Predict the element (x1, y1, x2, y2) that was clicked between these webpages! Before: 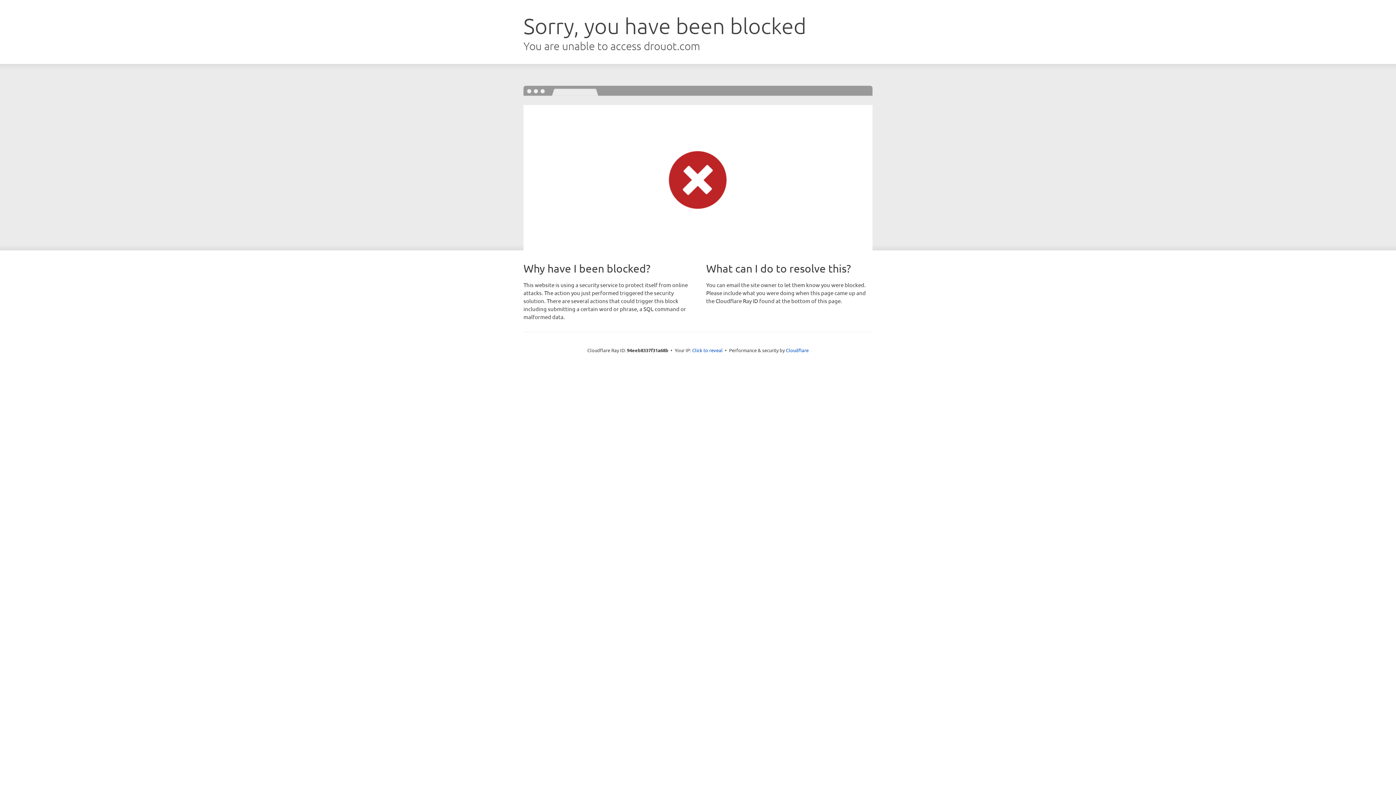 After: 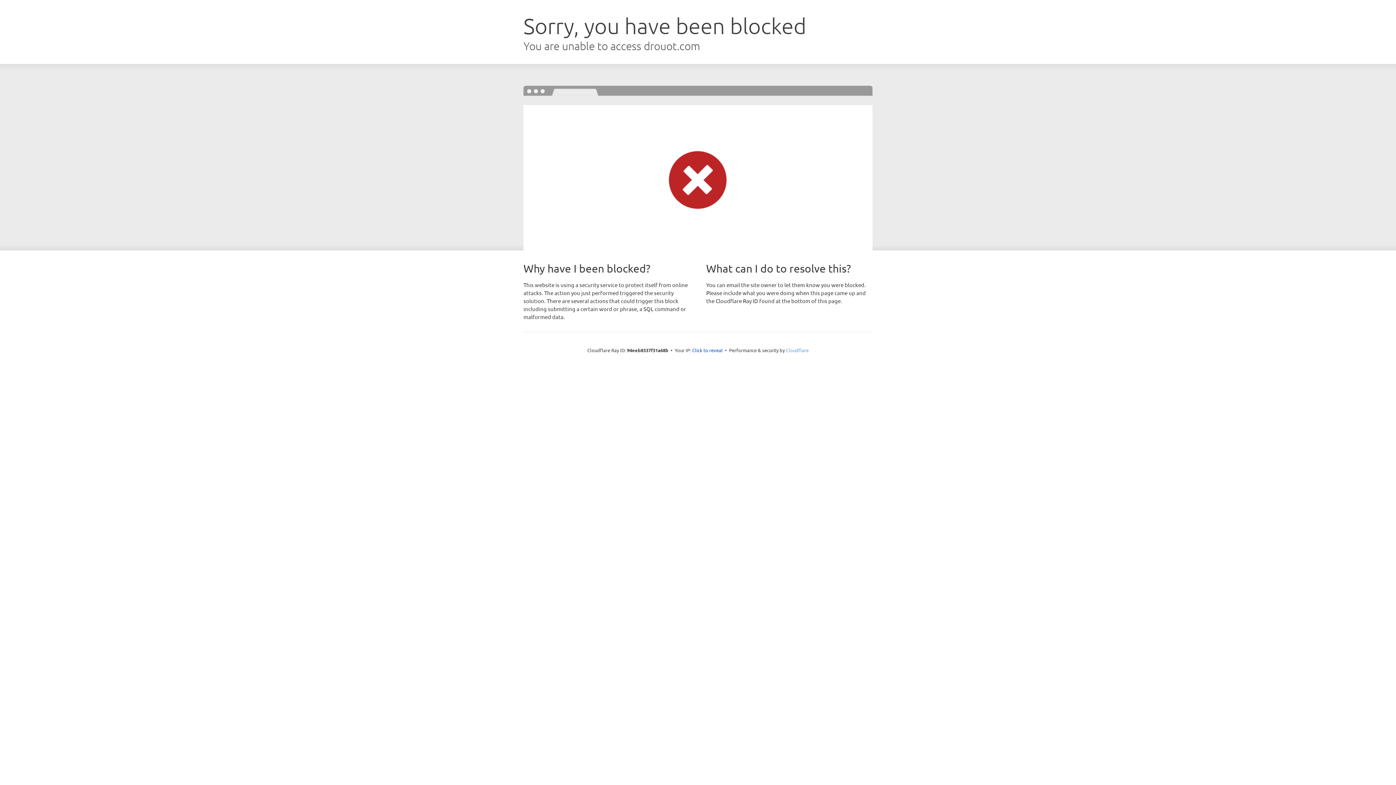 Action: bbox: (786, 347, 808, 353) label: Cloudflare